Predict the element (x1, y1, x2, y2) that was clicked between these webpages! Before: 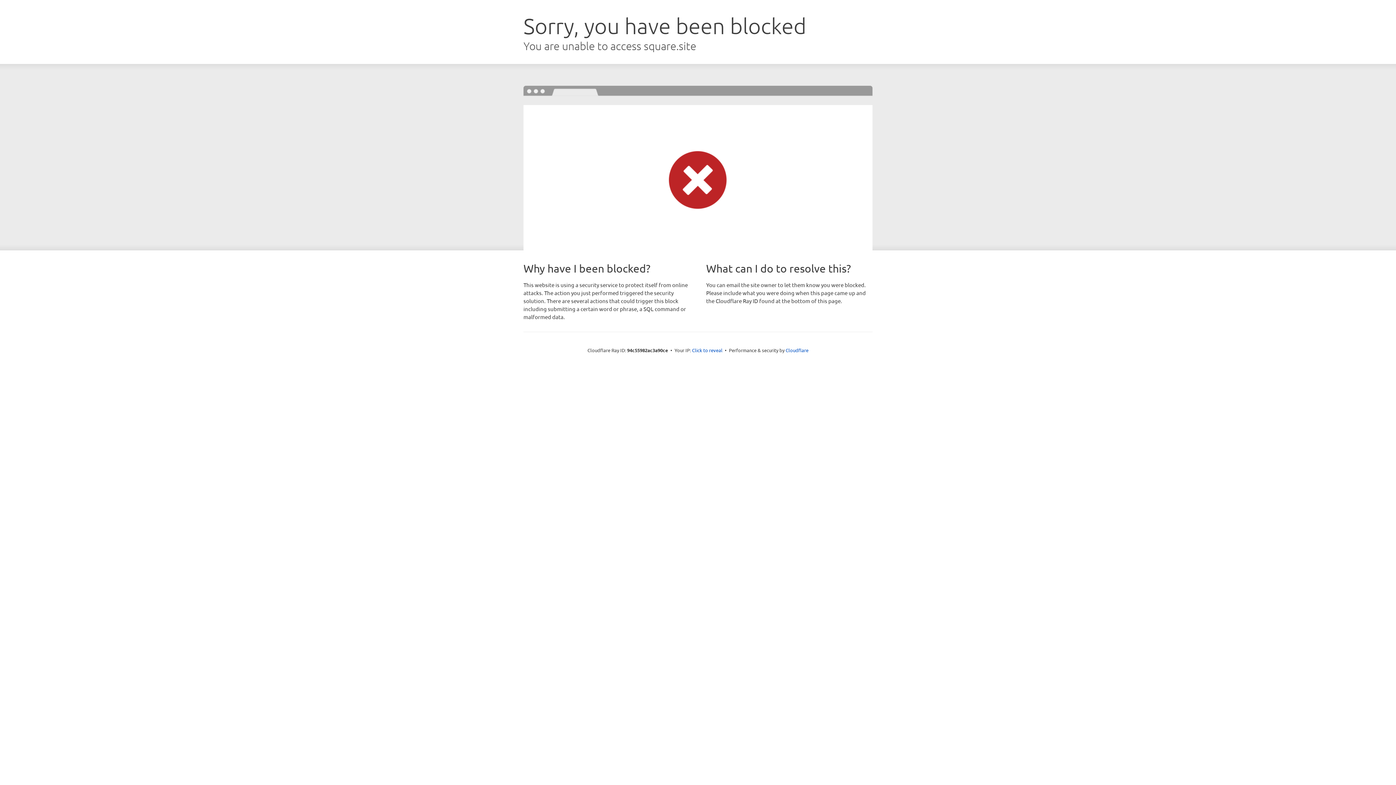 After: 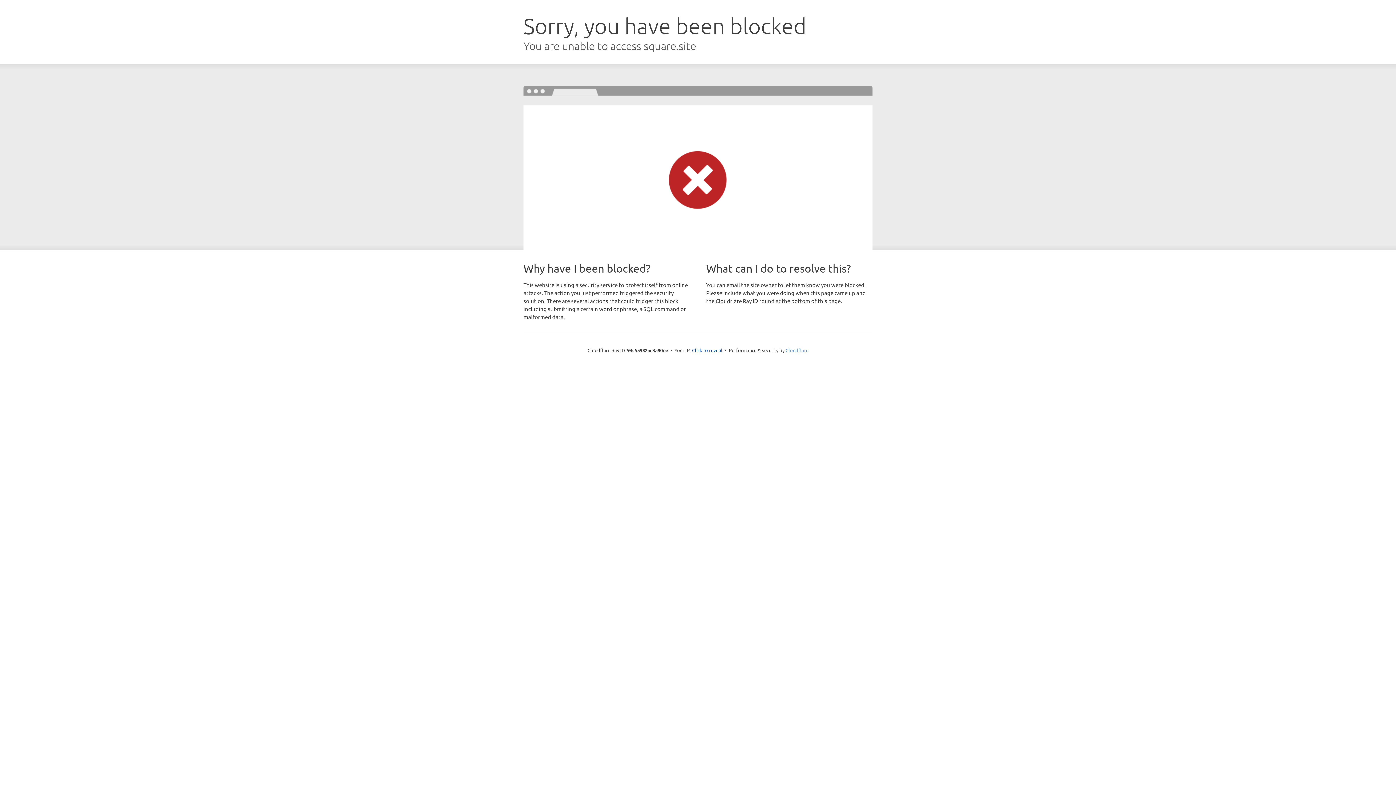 Action: label: Cloudflare bbox: (785, 347, 808, 353)